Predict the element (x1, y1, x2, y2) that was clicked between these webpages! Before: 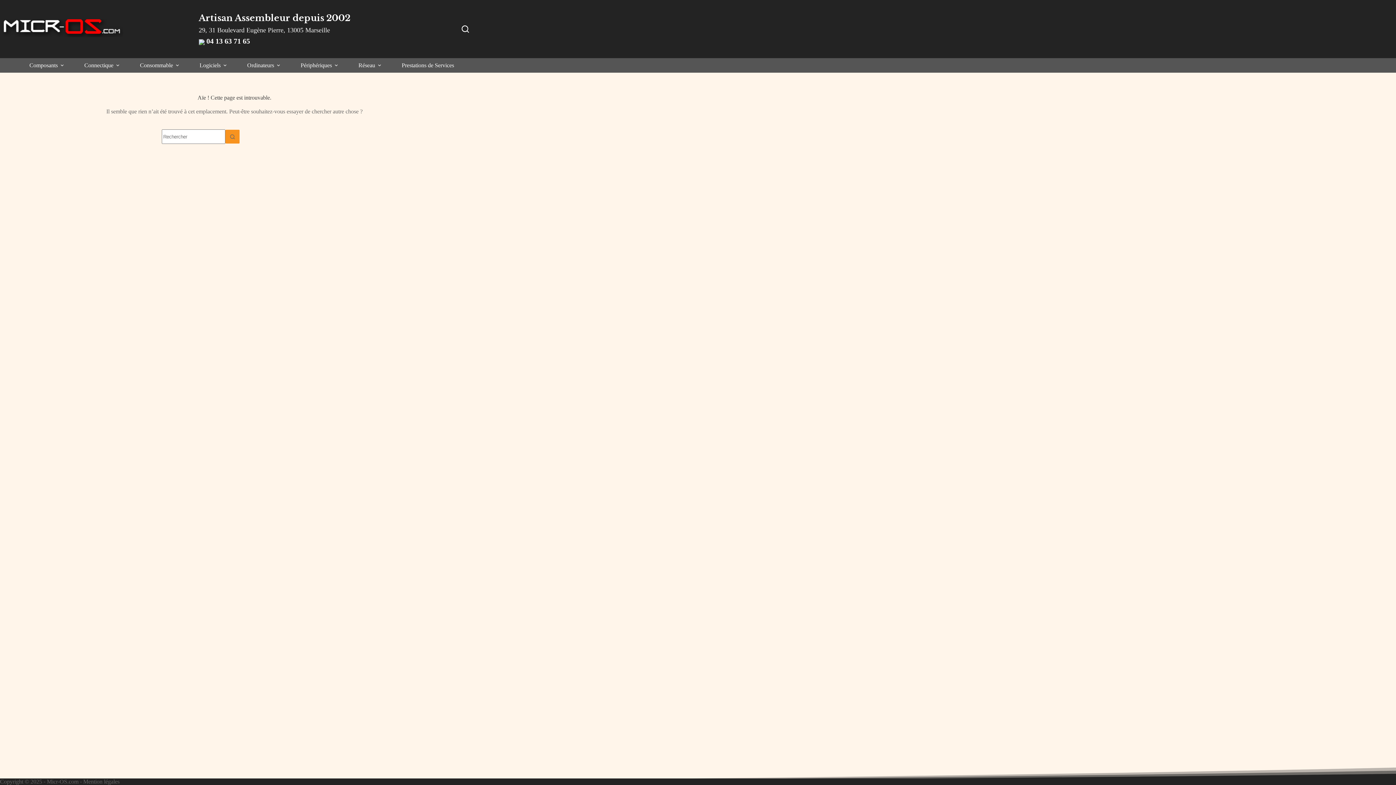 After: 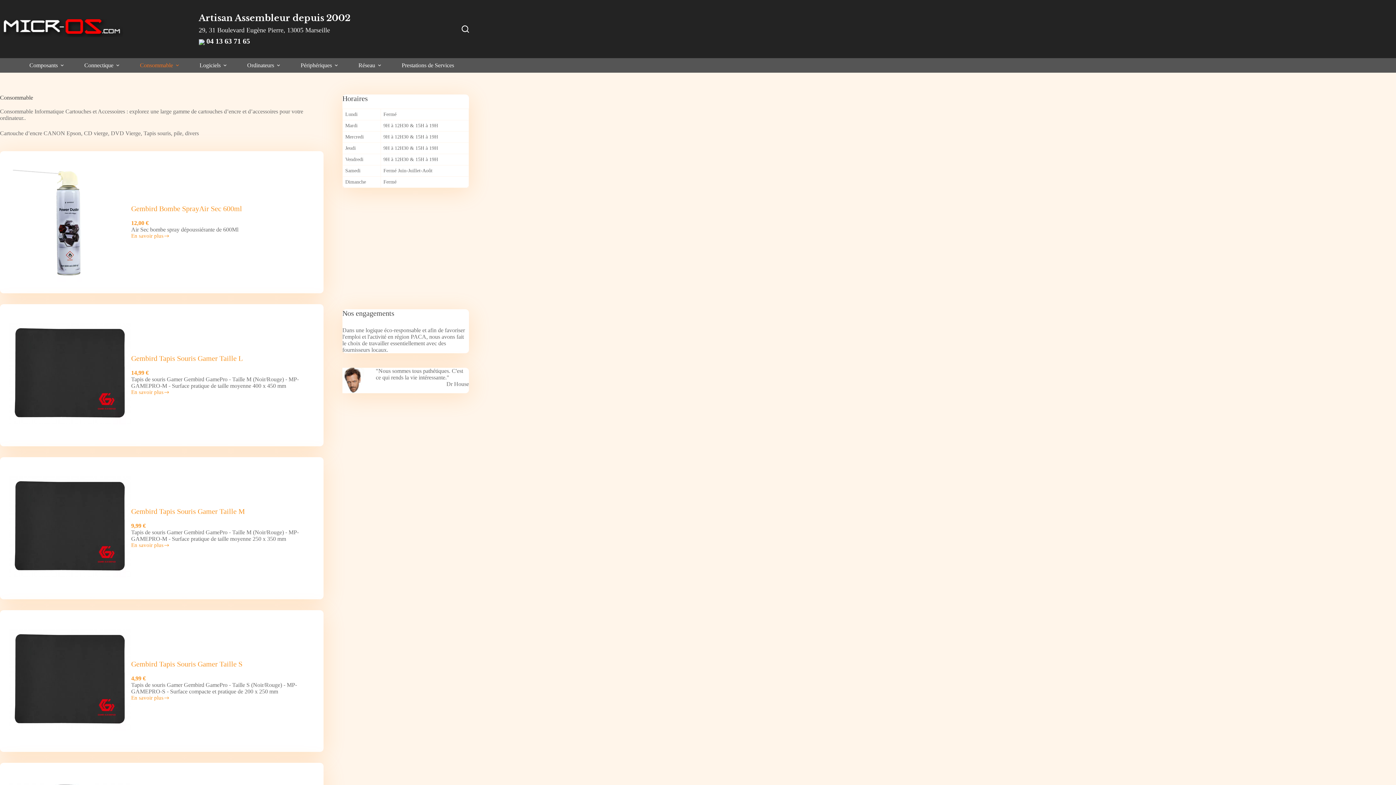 Action: label: Consommable bbox: (135, 58, 186, 72)